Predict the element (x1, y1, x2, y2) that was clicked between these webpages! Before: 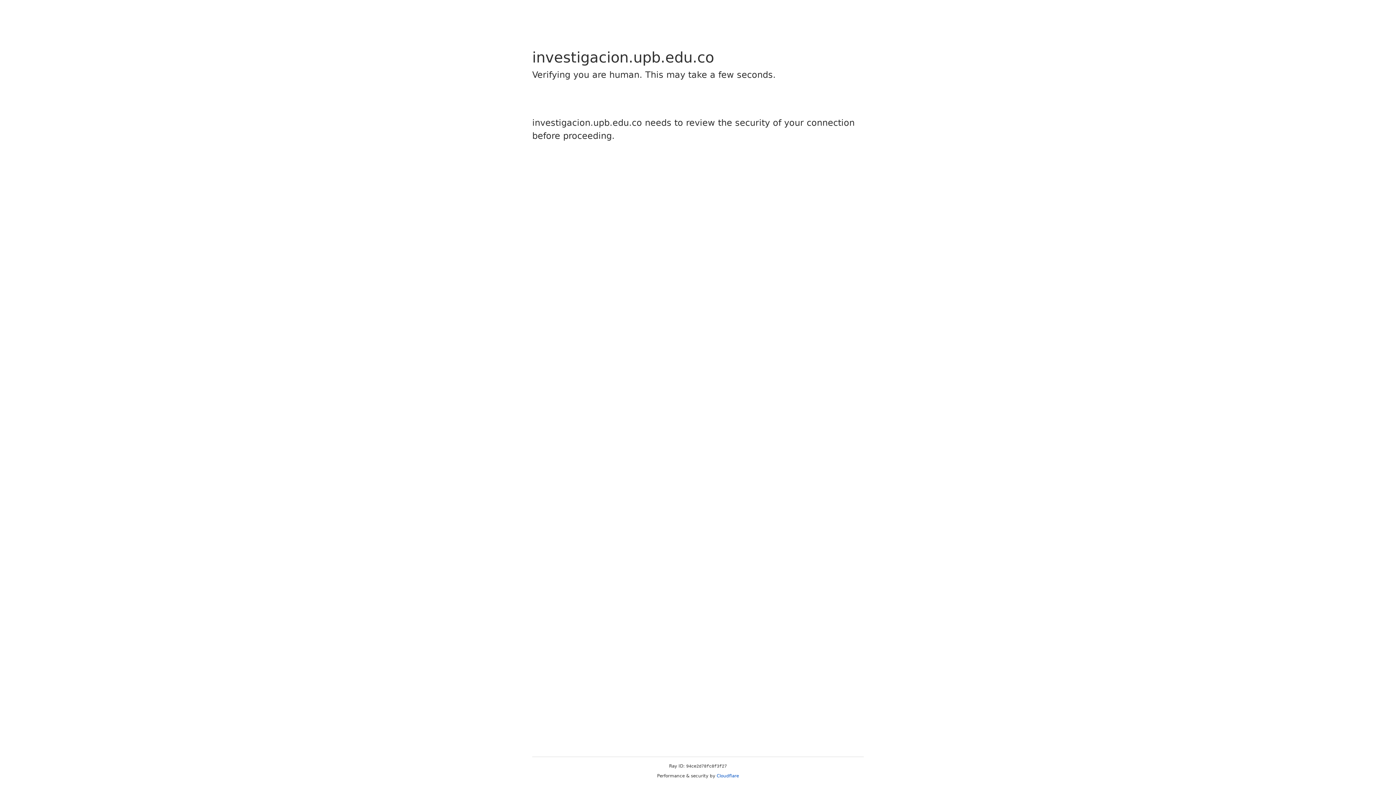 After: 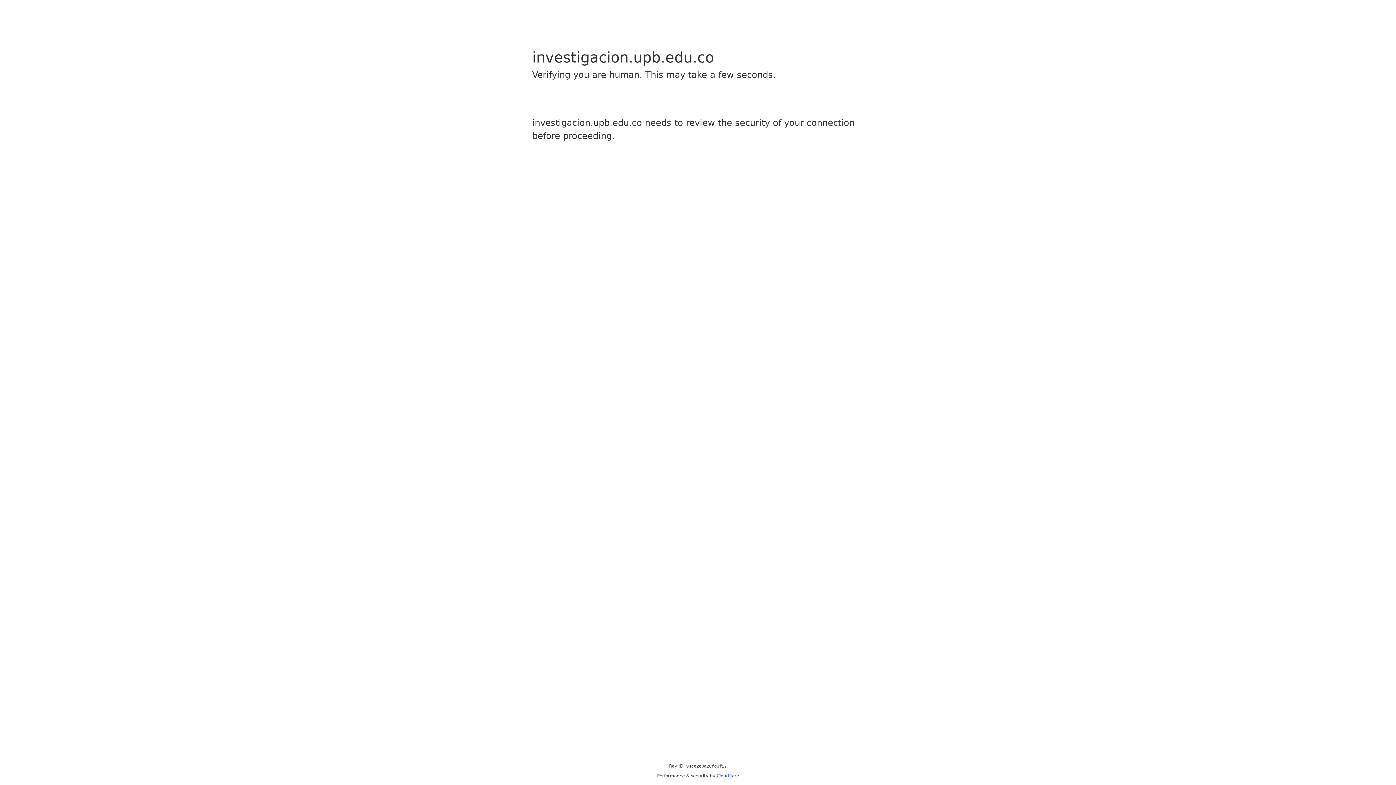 Action: bbox: (716, 773, 739, 778) label: Cloudflare